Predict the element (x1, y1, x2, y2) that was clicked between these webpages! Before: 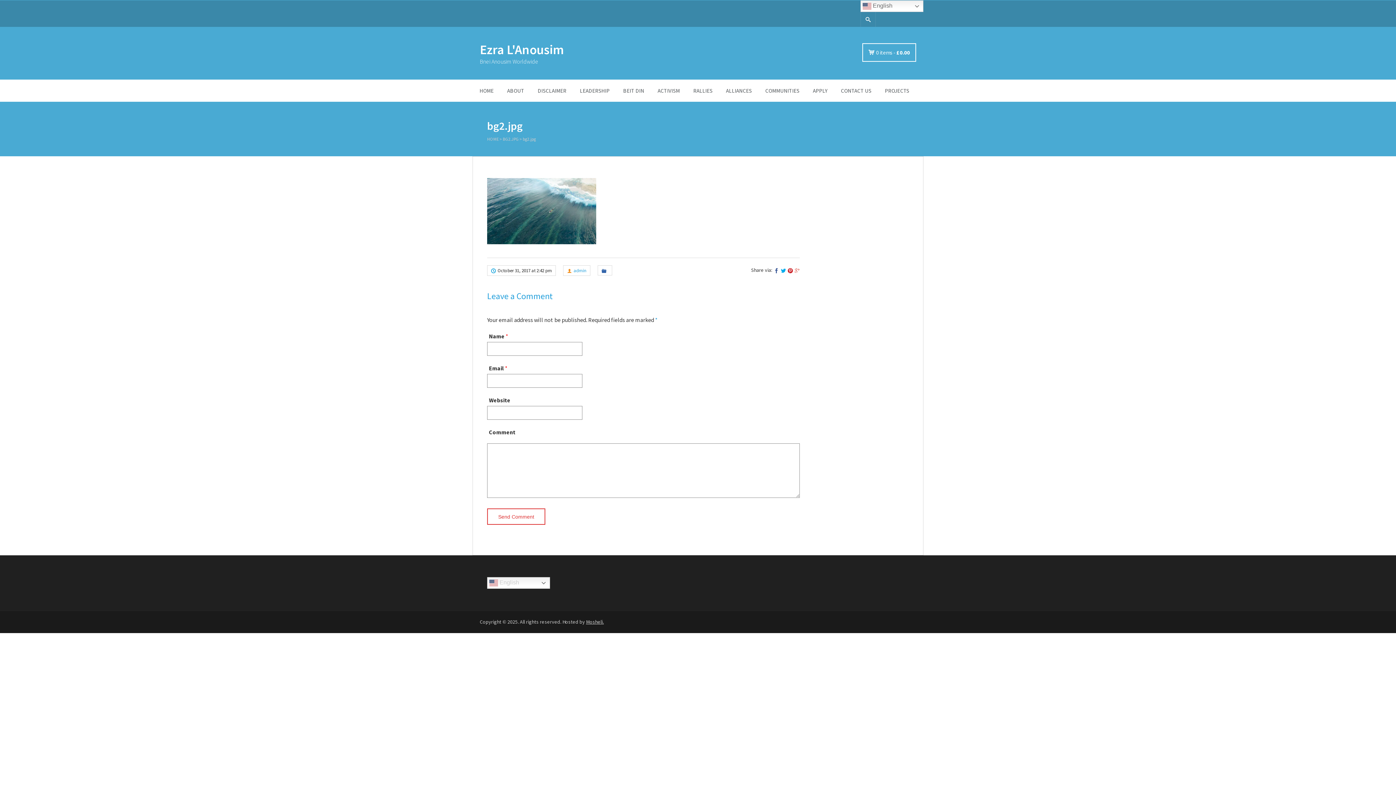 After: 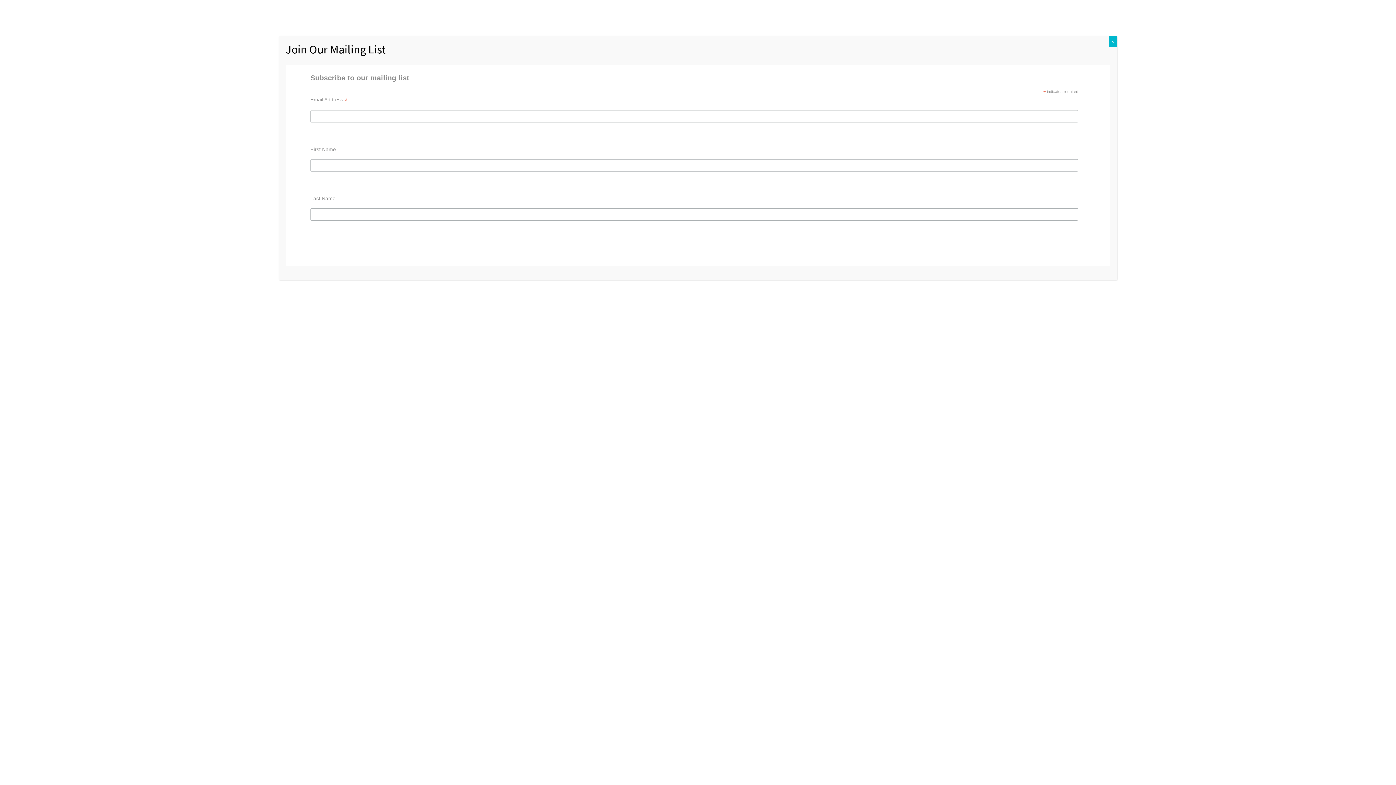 Action: label: 0 items - £0.00 bbox: (876, 49, 910, 56)